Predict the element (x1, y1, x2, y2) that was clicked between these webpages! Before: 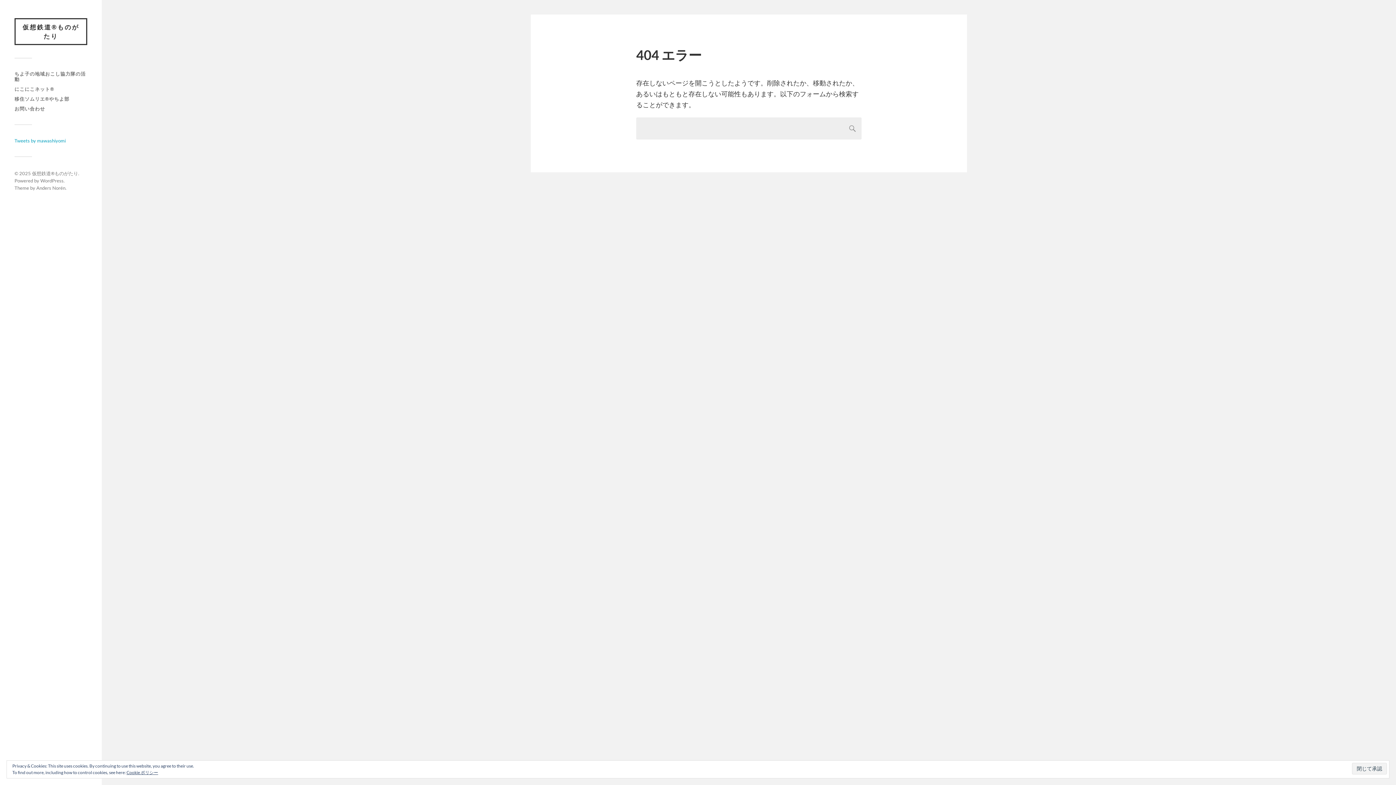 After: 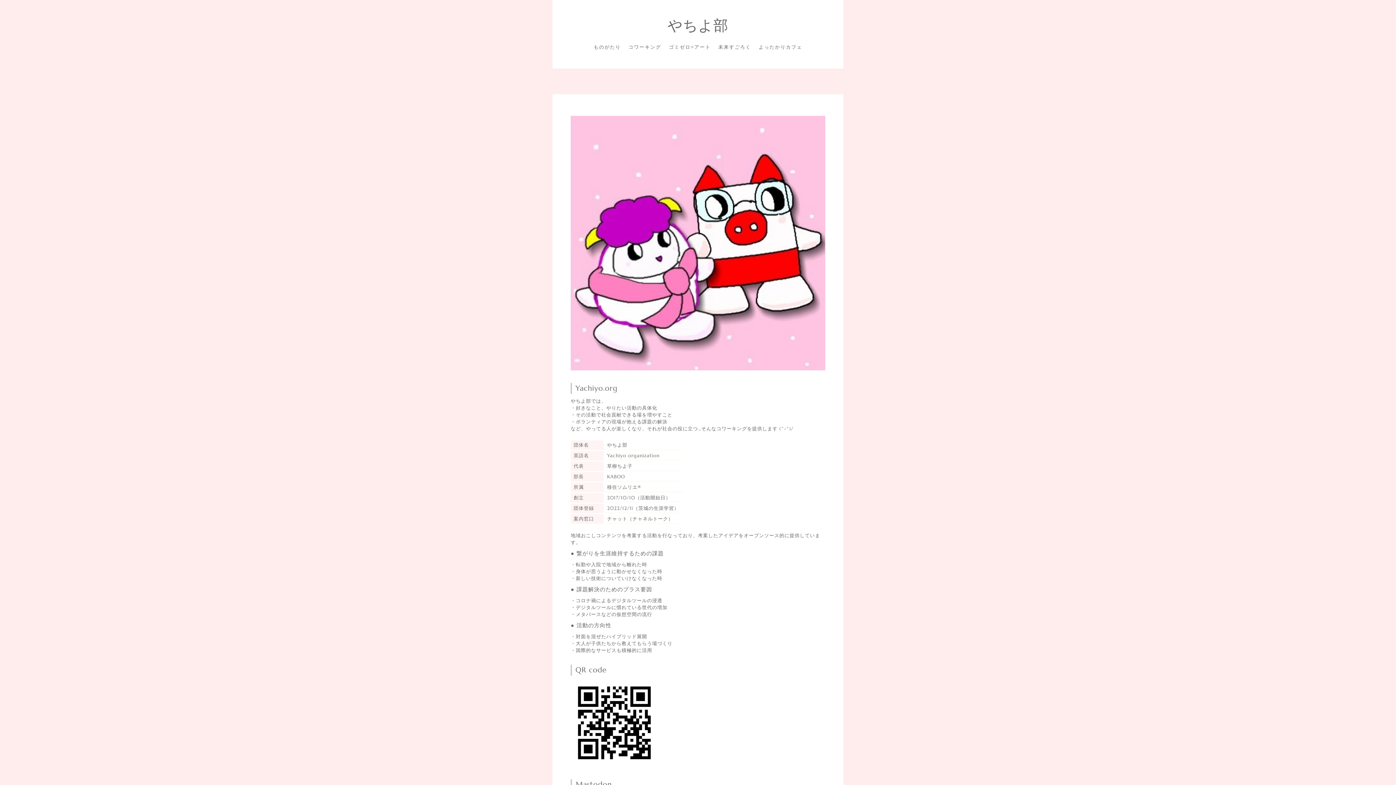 Action: bbox: (14, 96, 69, 101) label: 移住ソムリエ®︎やちよ部